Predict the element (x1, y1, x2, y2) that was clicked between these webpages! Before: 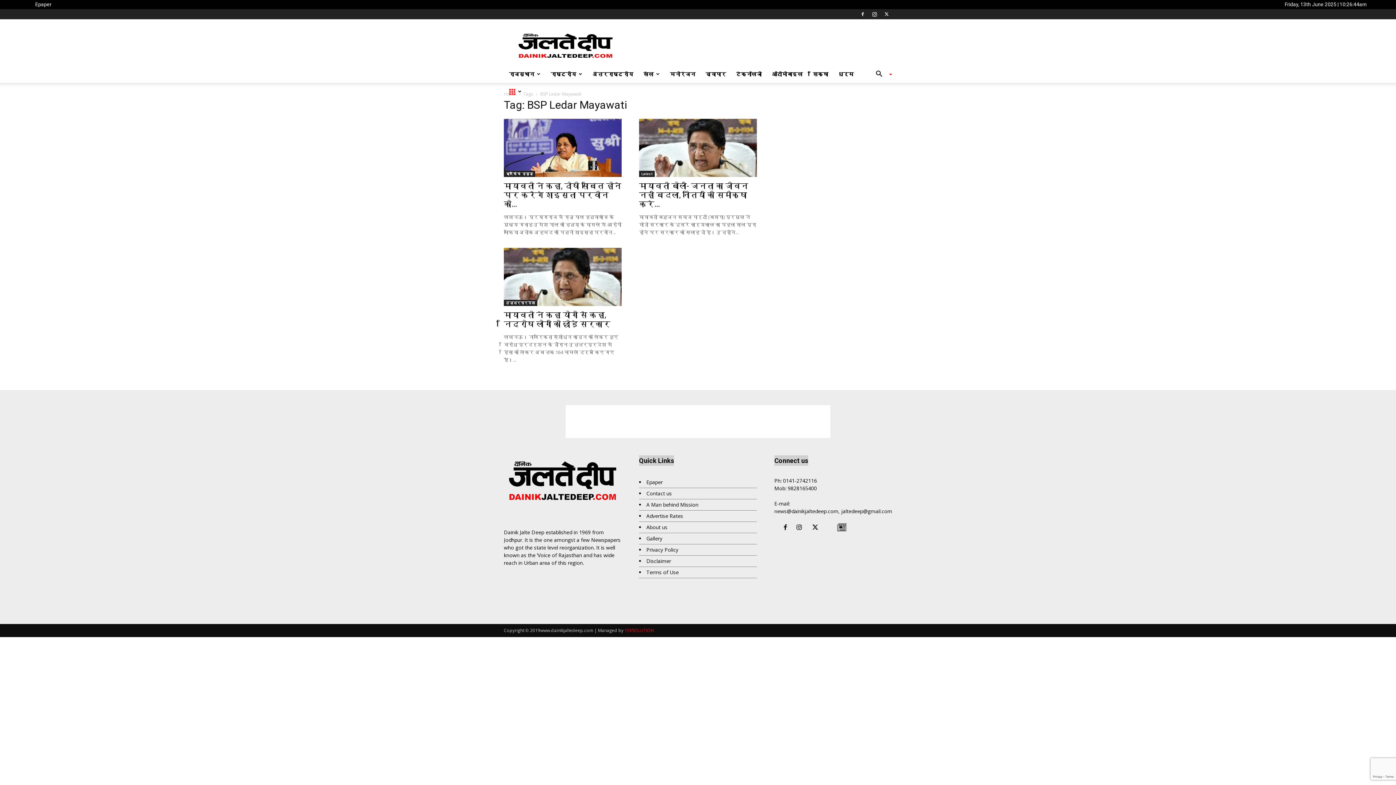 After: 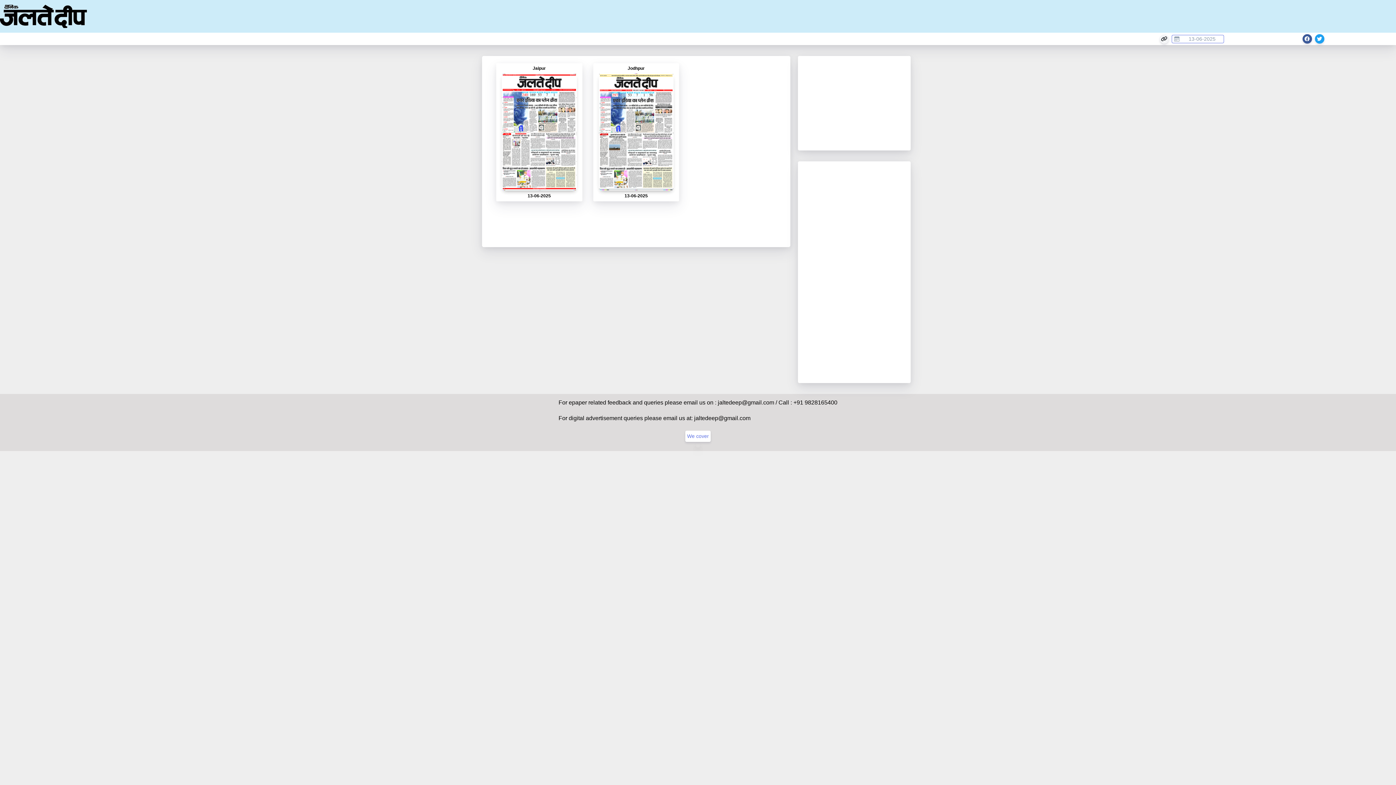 Action: bbox: (35, 1, 51, 7) label: Epaper